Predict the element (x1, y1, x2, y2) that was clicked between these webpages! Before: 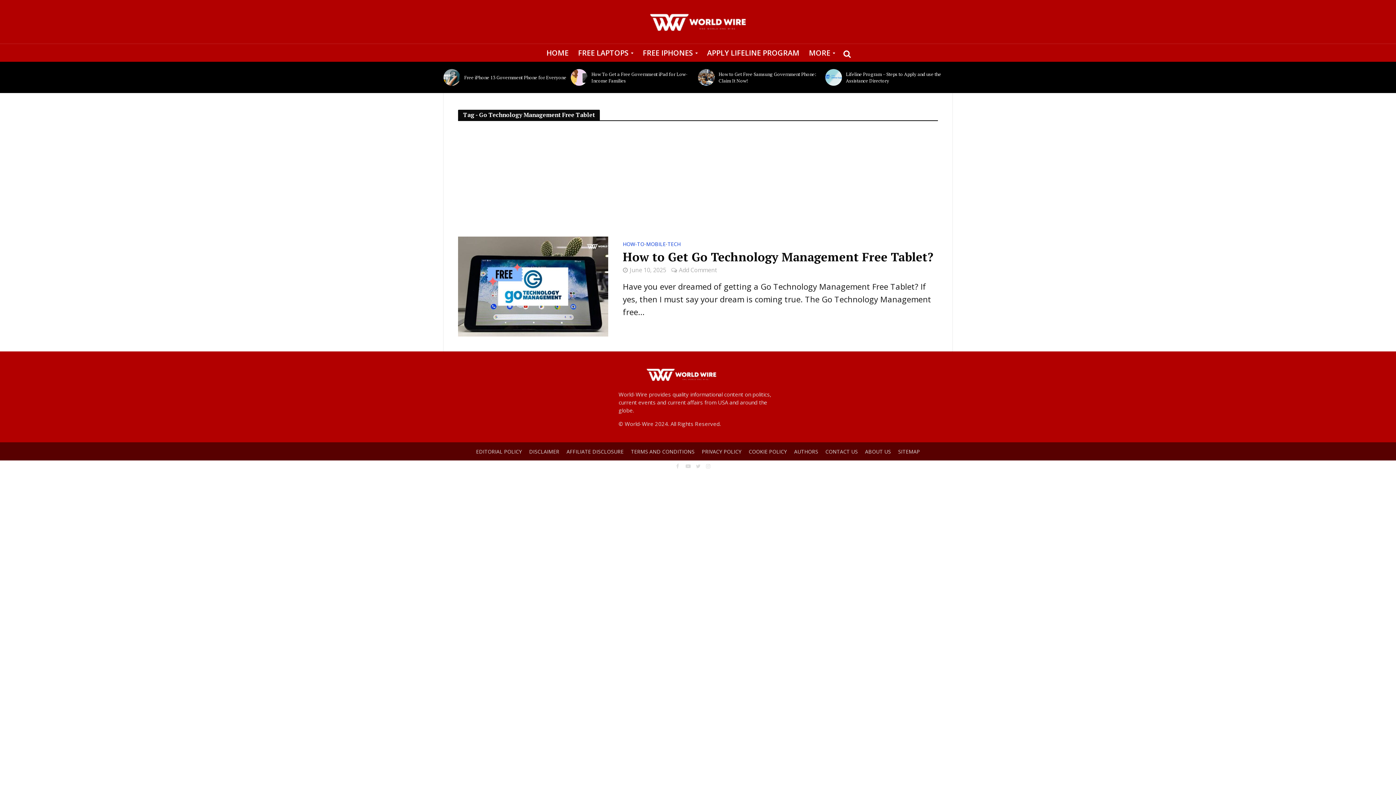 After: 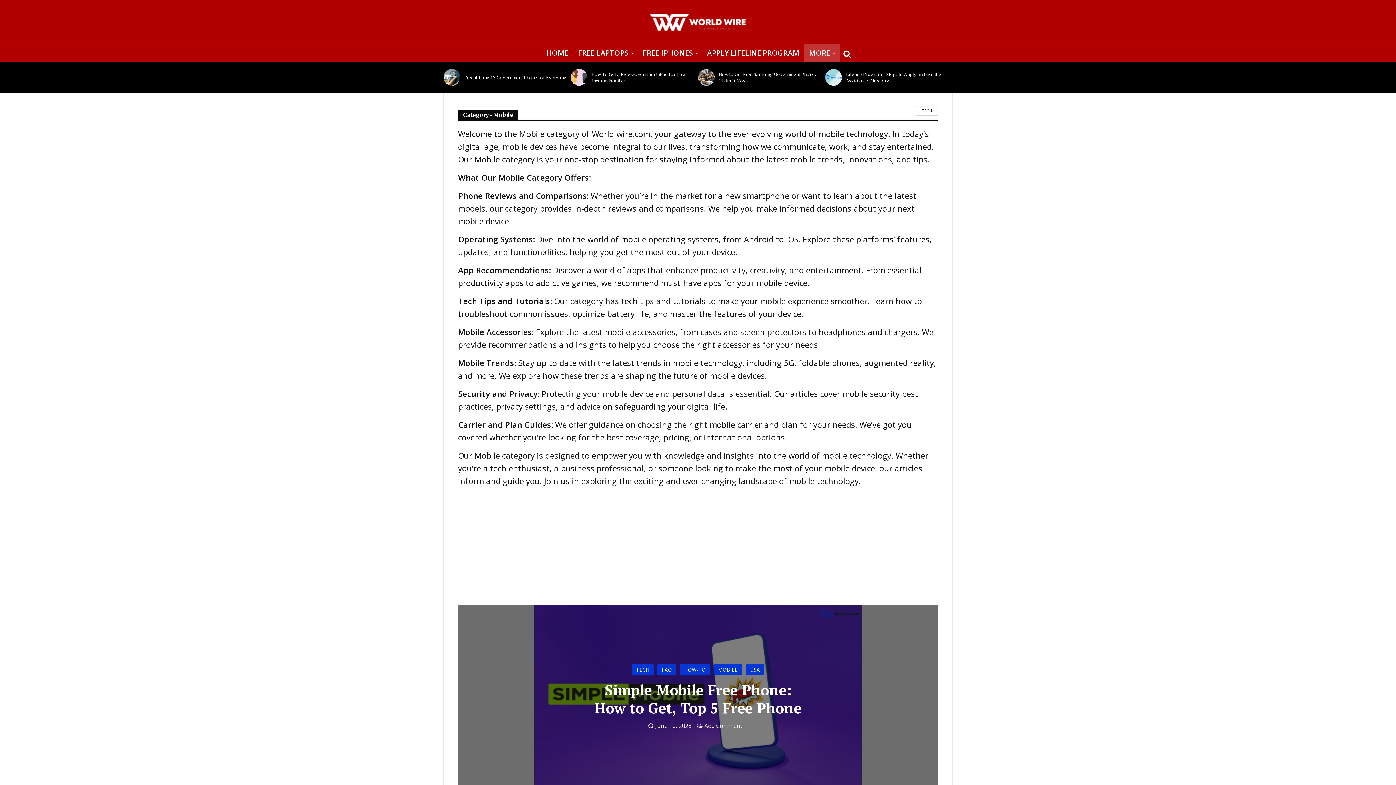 Action: bbox: (646, 241, 665, 248) label: MOBILE